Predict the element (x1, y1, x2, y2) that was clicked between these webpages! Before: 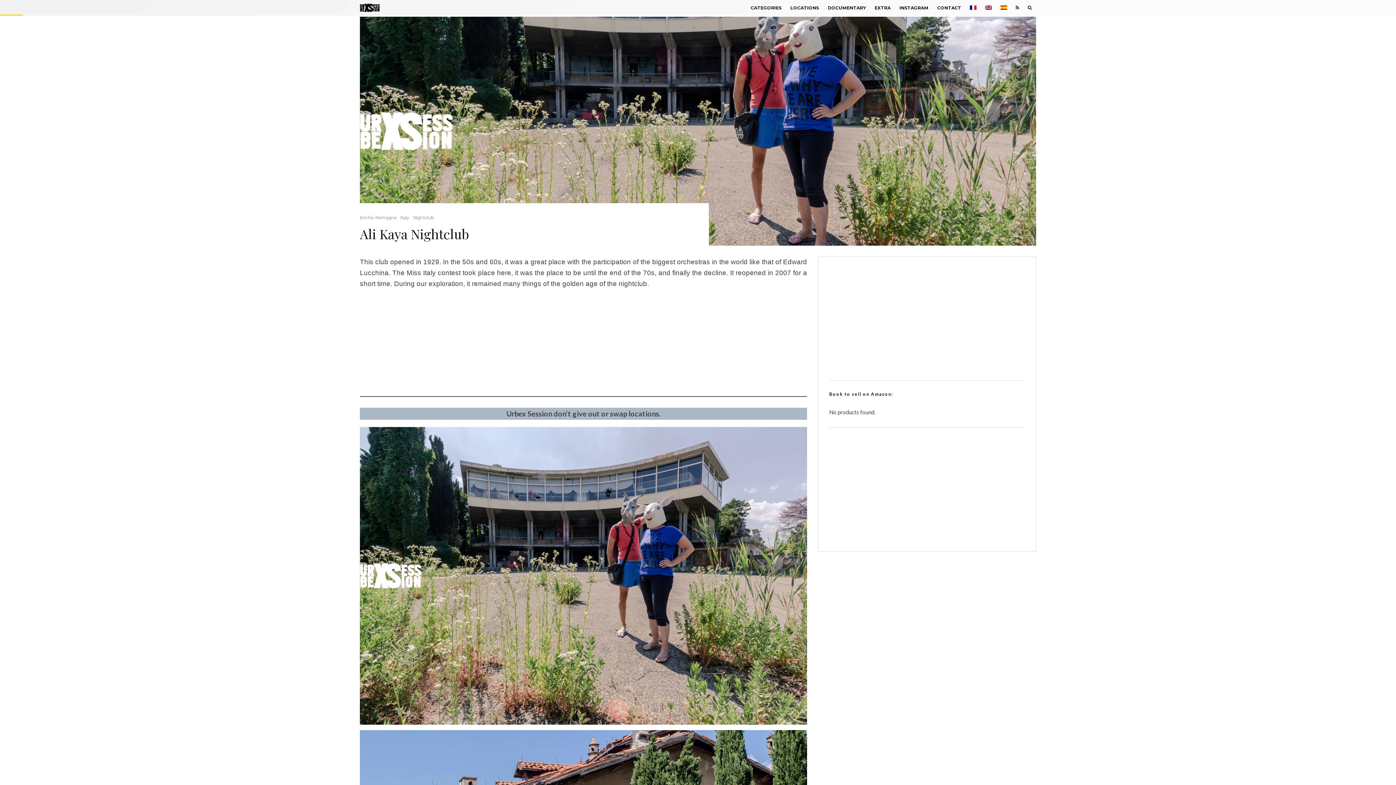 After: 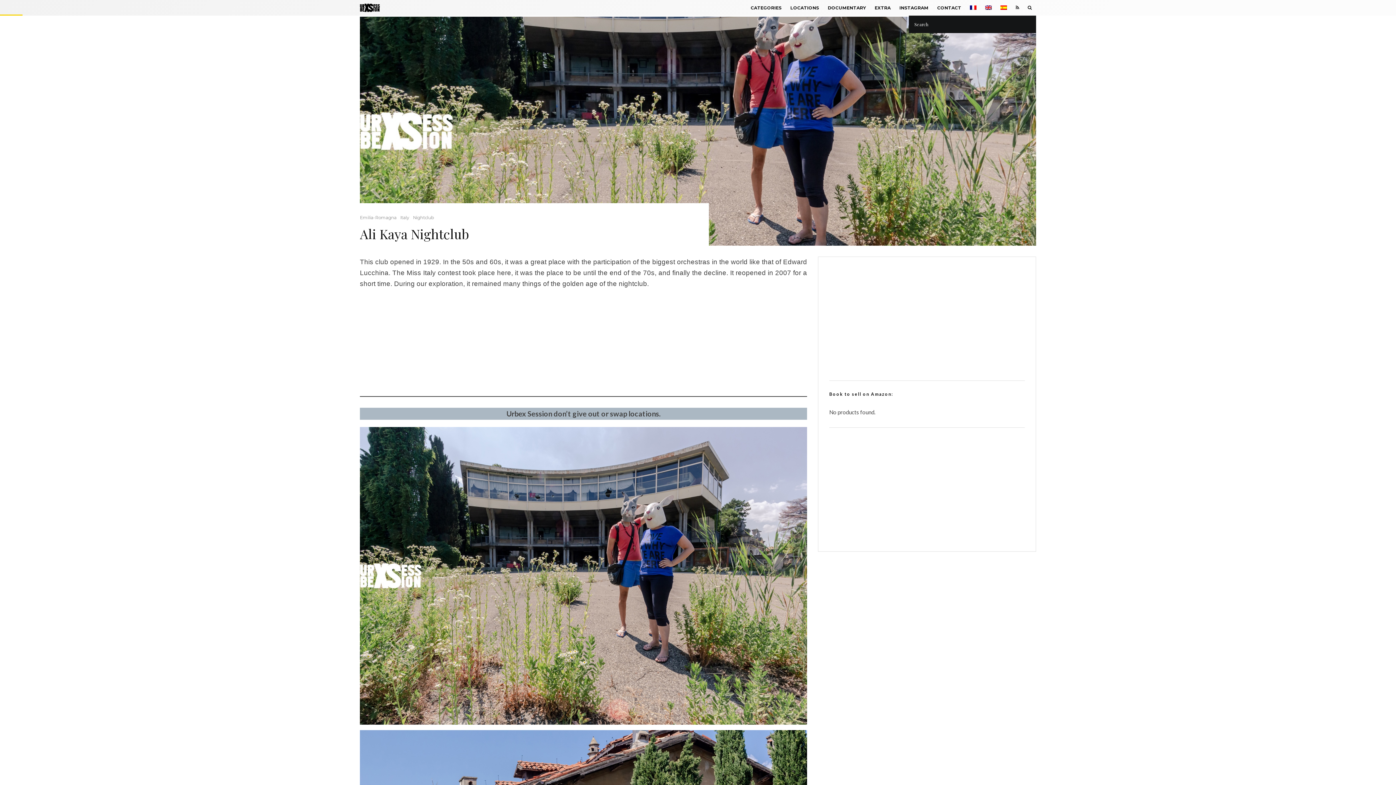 Action: bbox: (1023, 0, 1036, 15)